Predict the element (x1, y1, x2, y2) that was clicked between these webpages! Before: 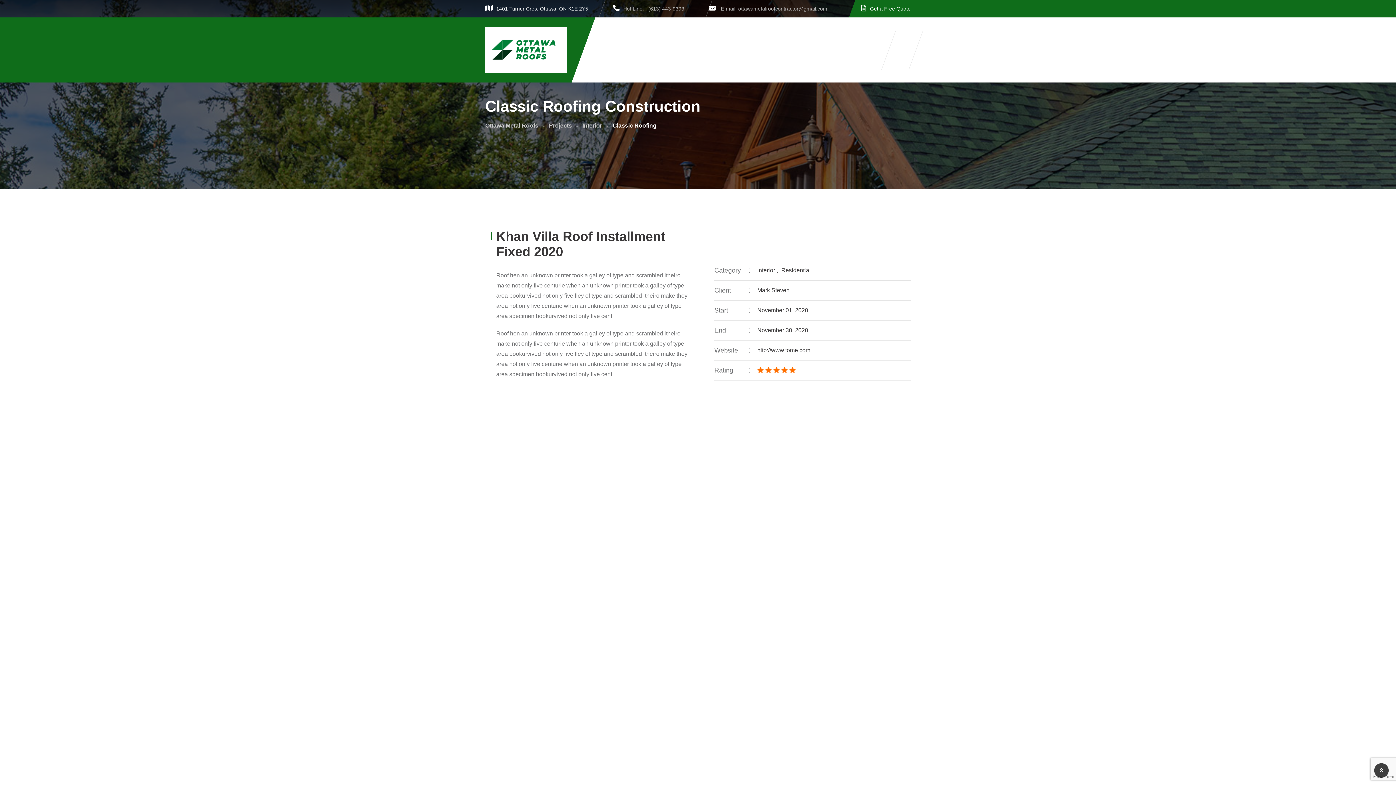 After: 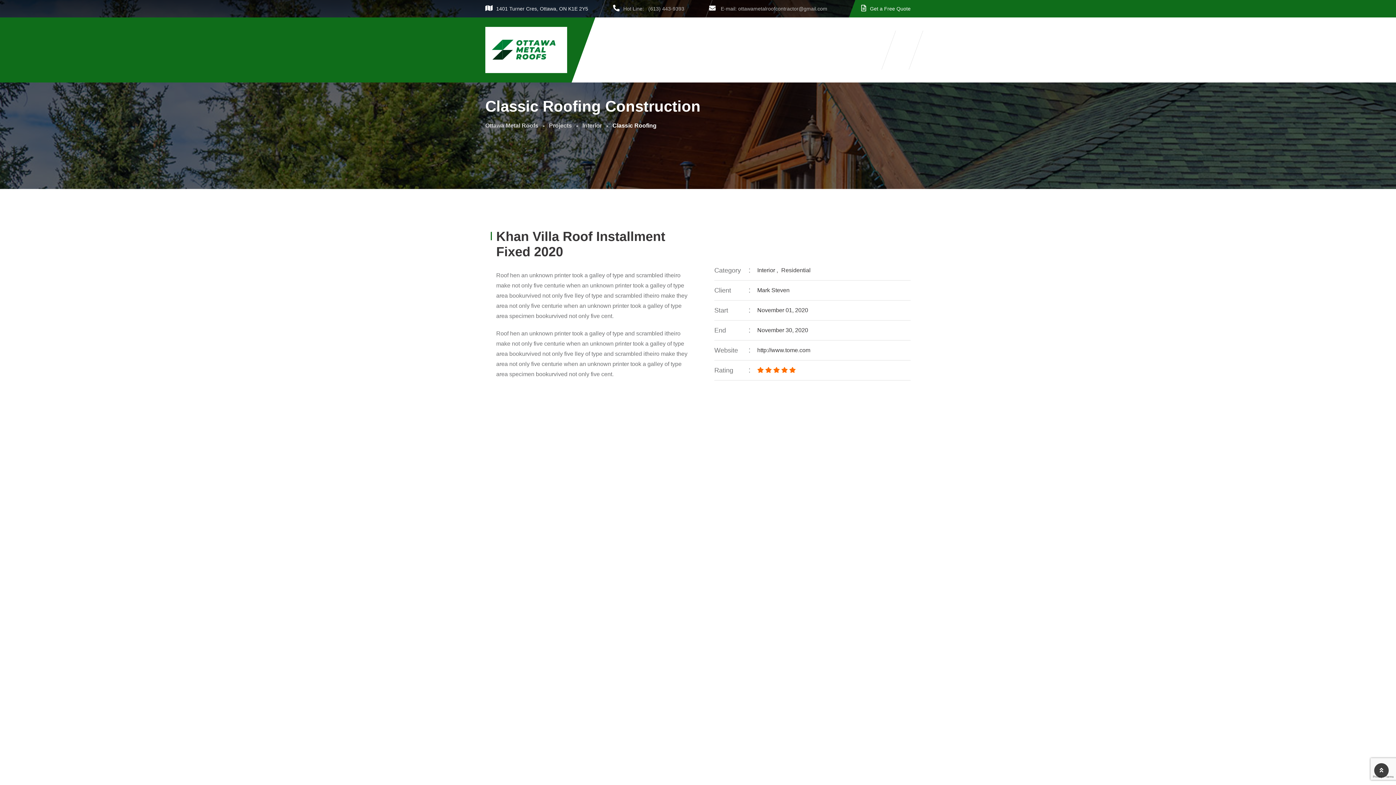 Action: bbox: (1374, 763, 1389, 778)